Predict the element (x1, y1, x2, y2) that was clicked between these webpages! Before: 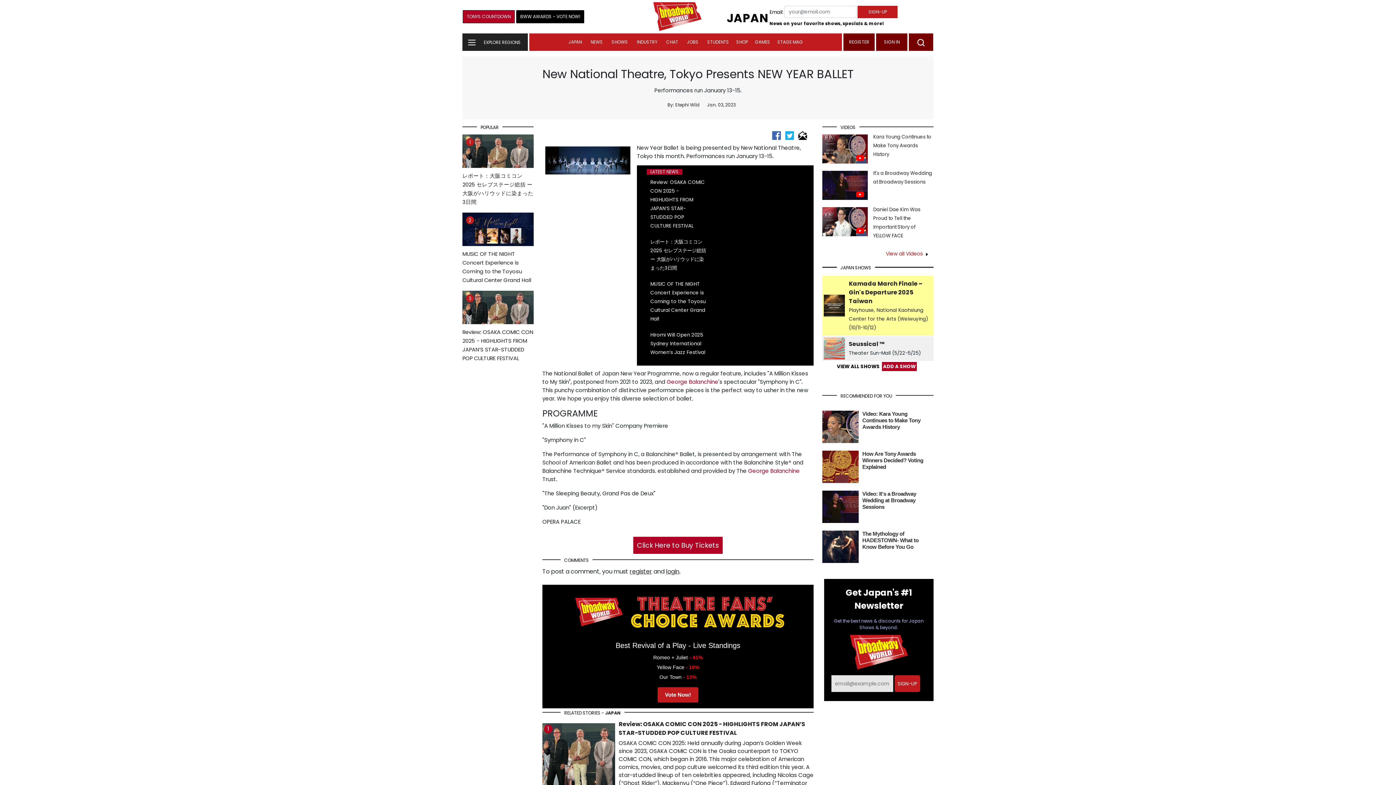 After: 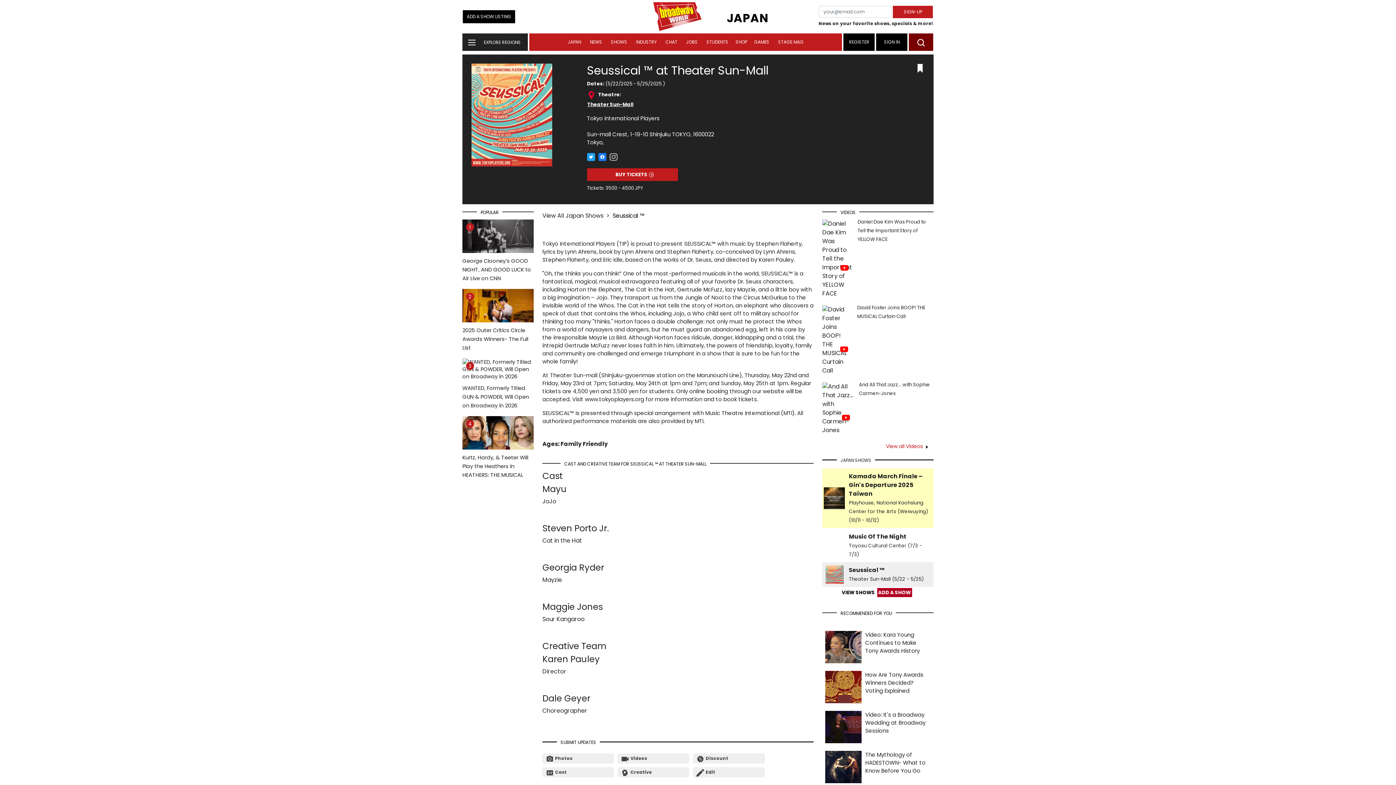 Action: label: Seussical ™
 bbox: (849, 339, 884, 348)